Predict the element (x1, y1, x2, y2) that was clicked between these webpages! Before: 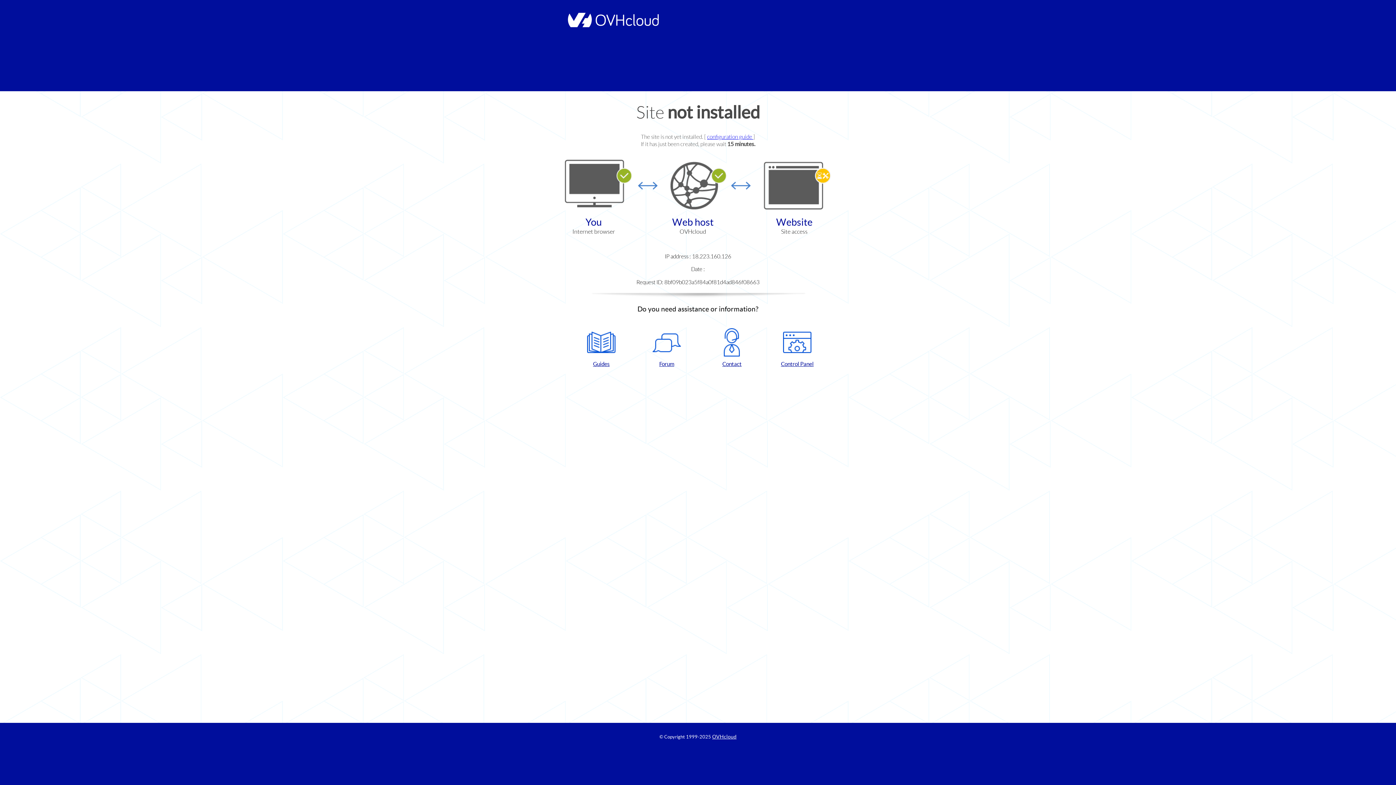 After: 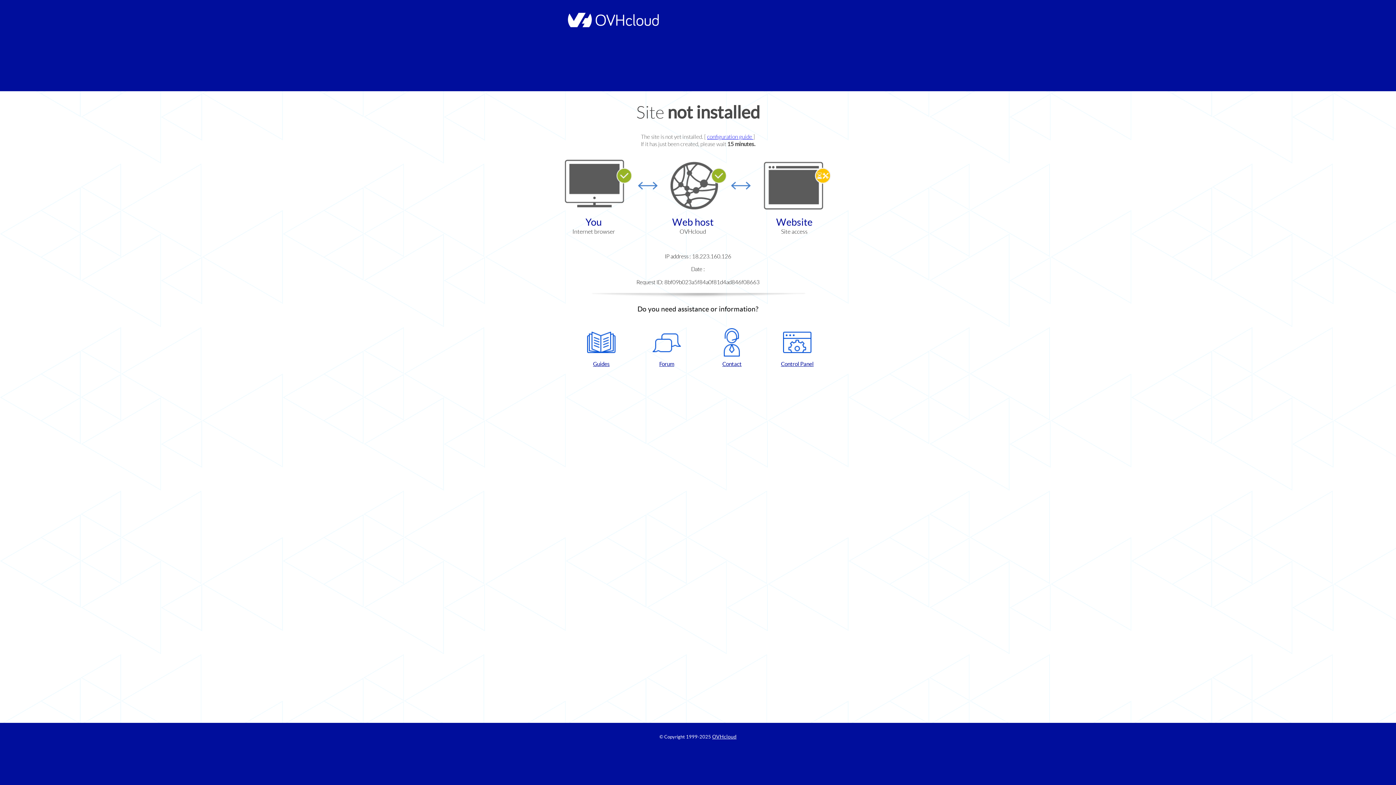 Action: bbox: (702, 328, 761, 367) label: Contact